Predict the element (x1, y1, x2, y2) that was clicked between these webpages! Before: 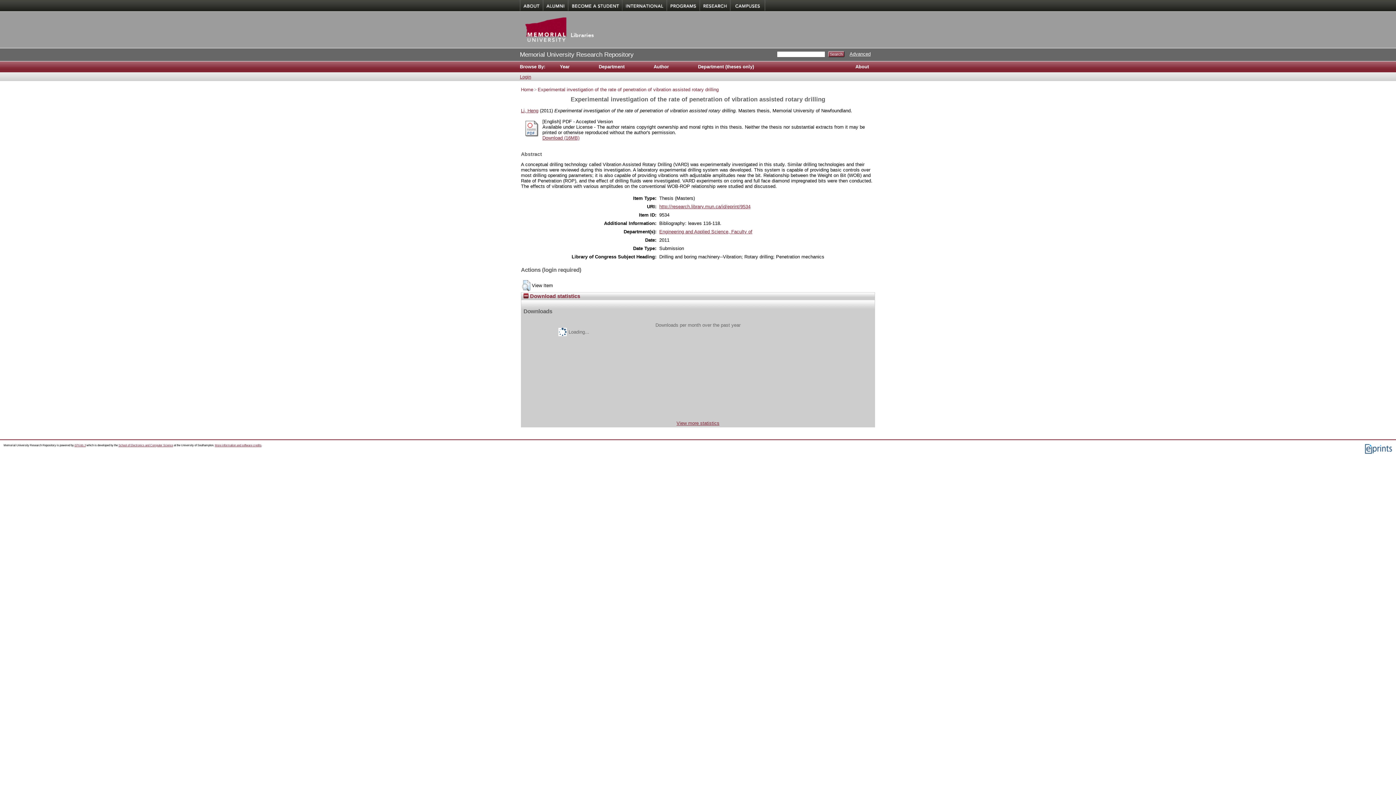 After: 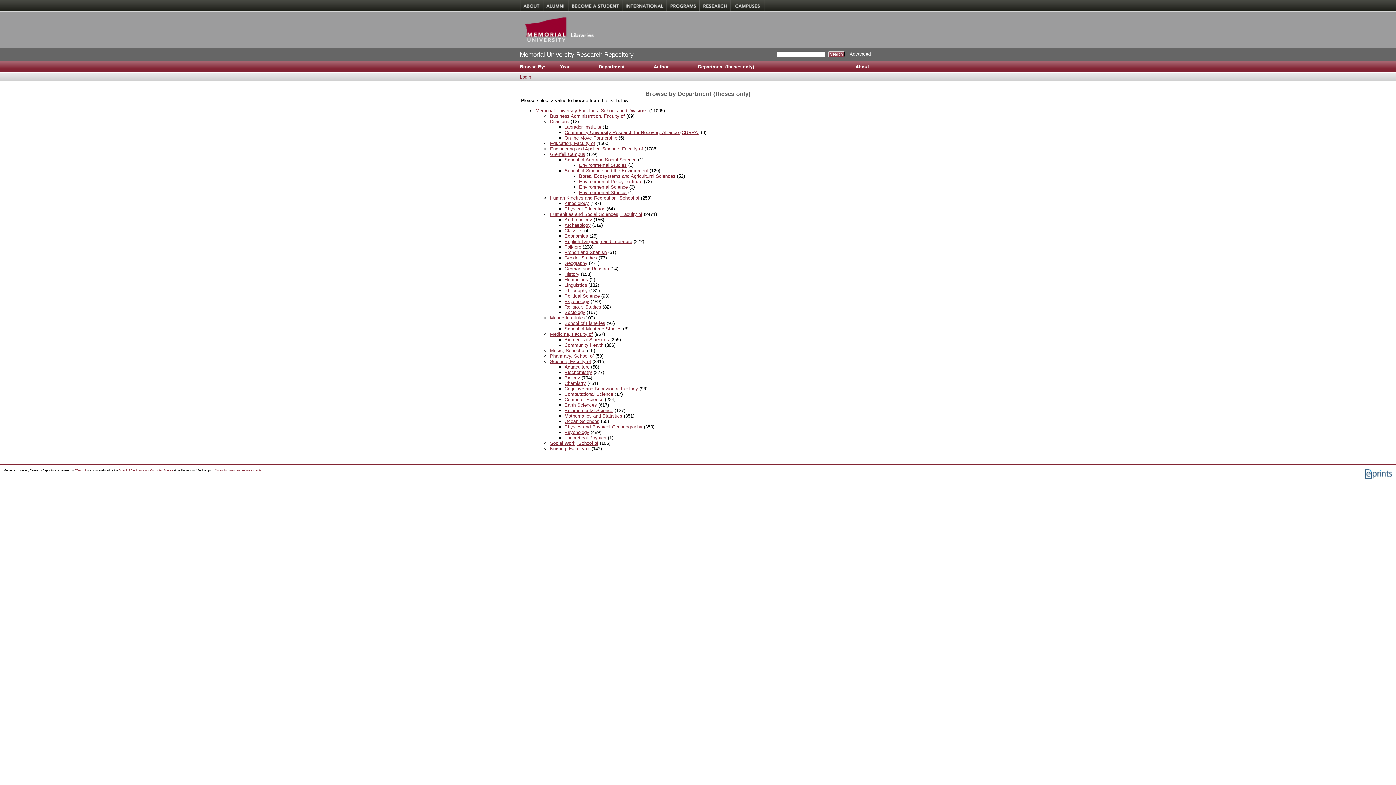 Action: bbox: (690, 61, 761, 72) label: Department (theses only)